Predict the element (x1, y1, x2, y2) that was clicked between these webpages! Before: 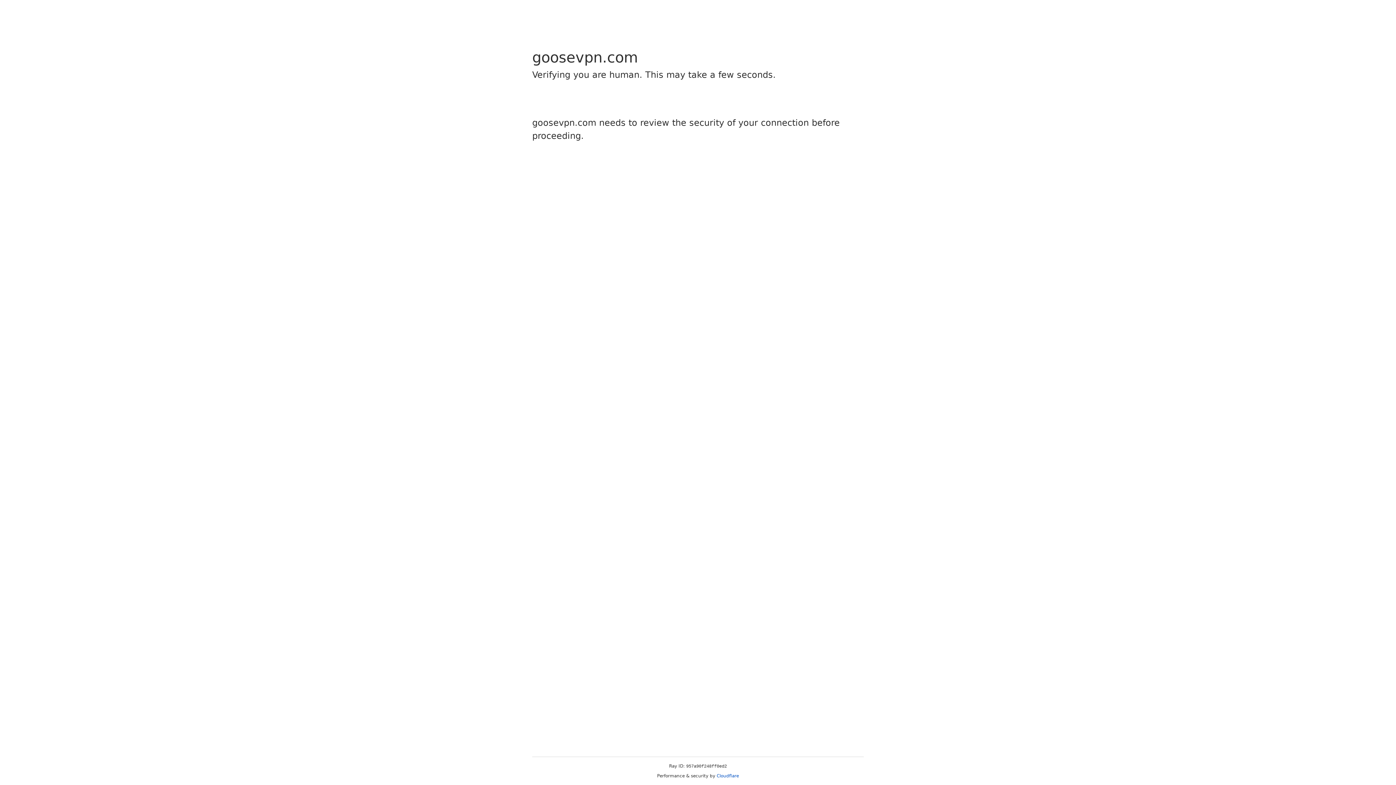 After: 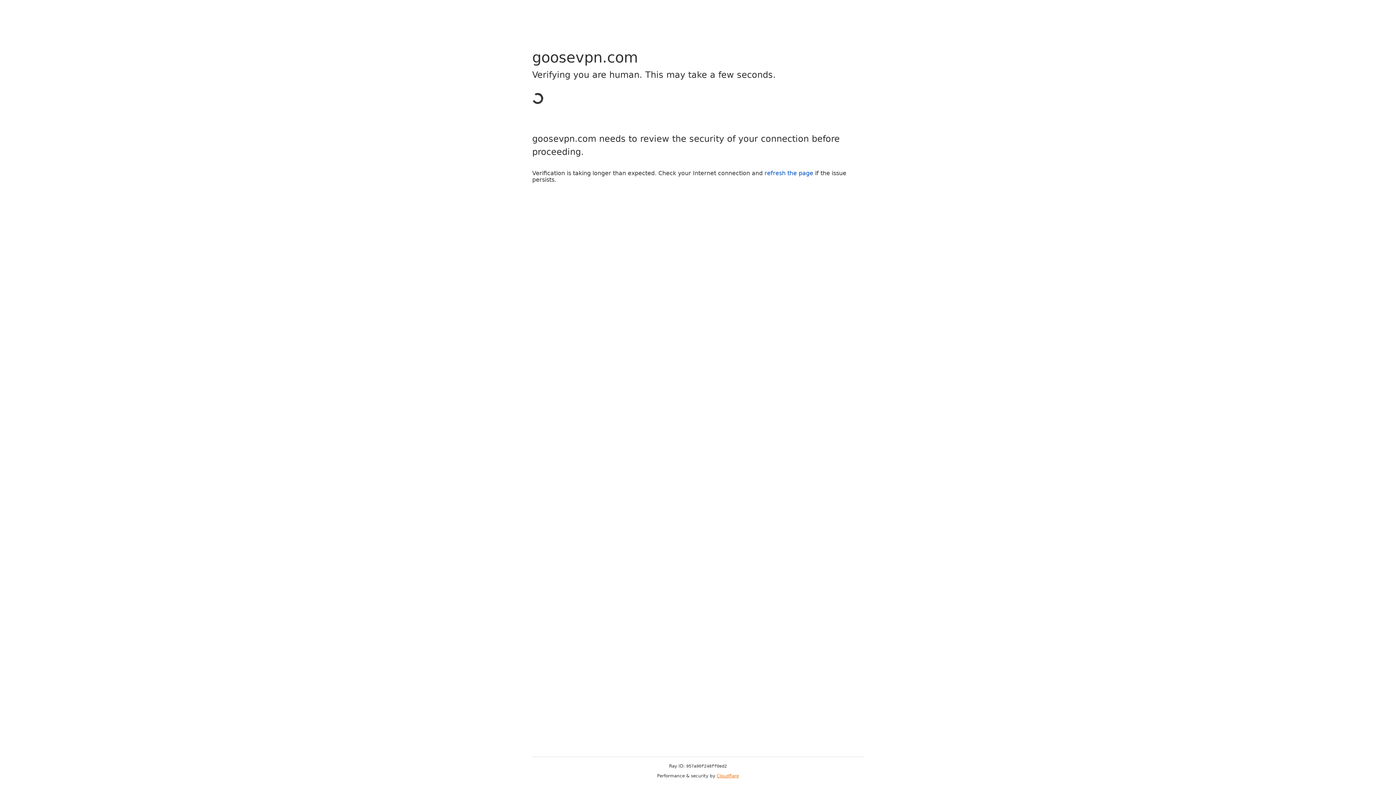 Action: bbox: (716, 773, 739, 778) label: Cloudflare